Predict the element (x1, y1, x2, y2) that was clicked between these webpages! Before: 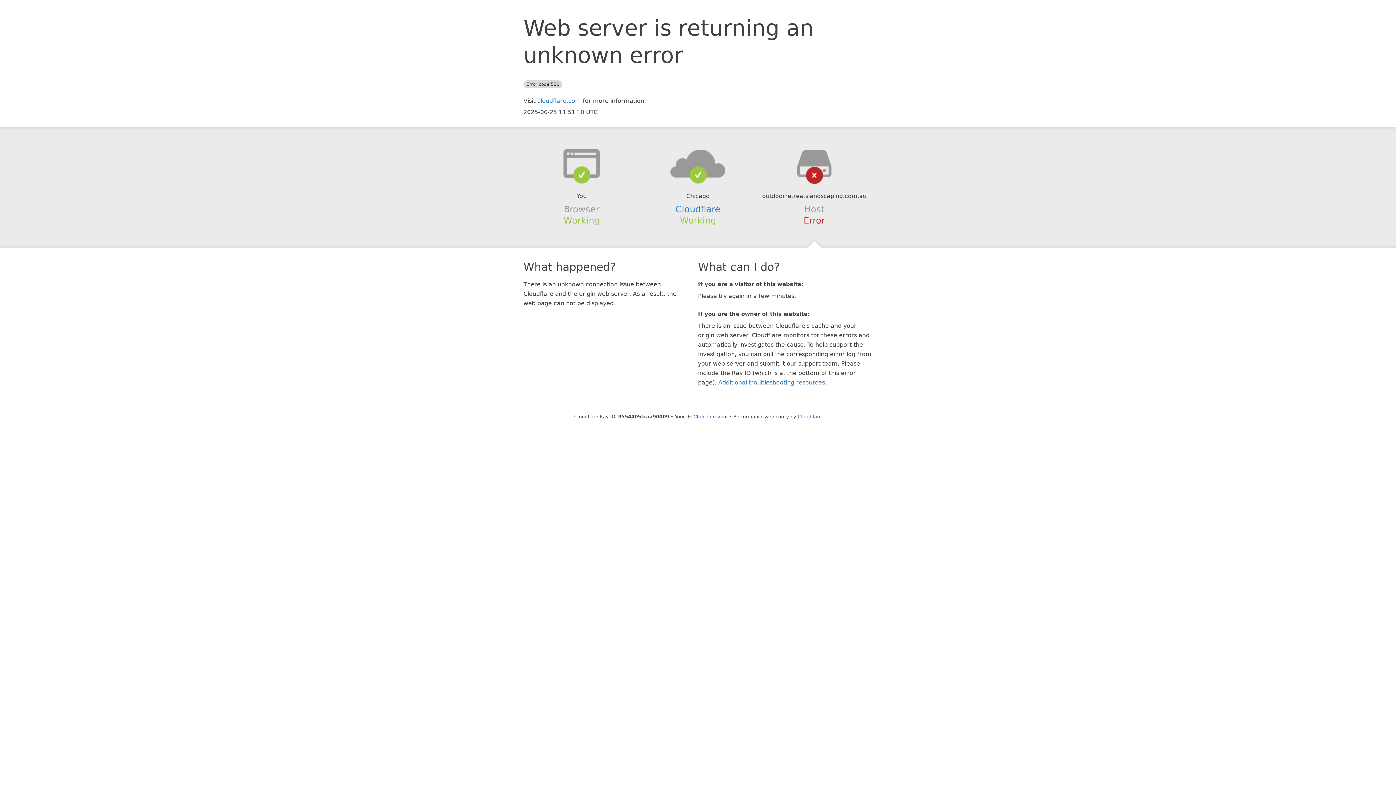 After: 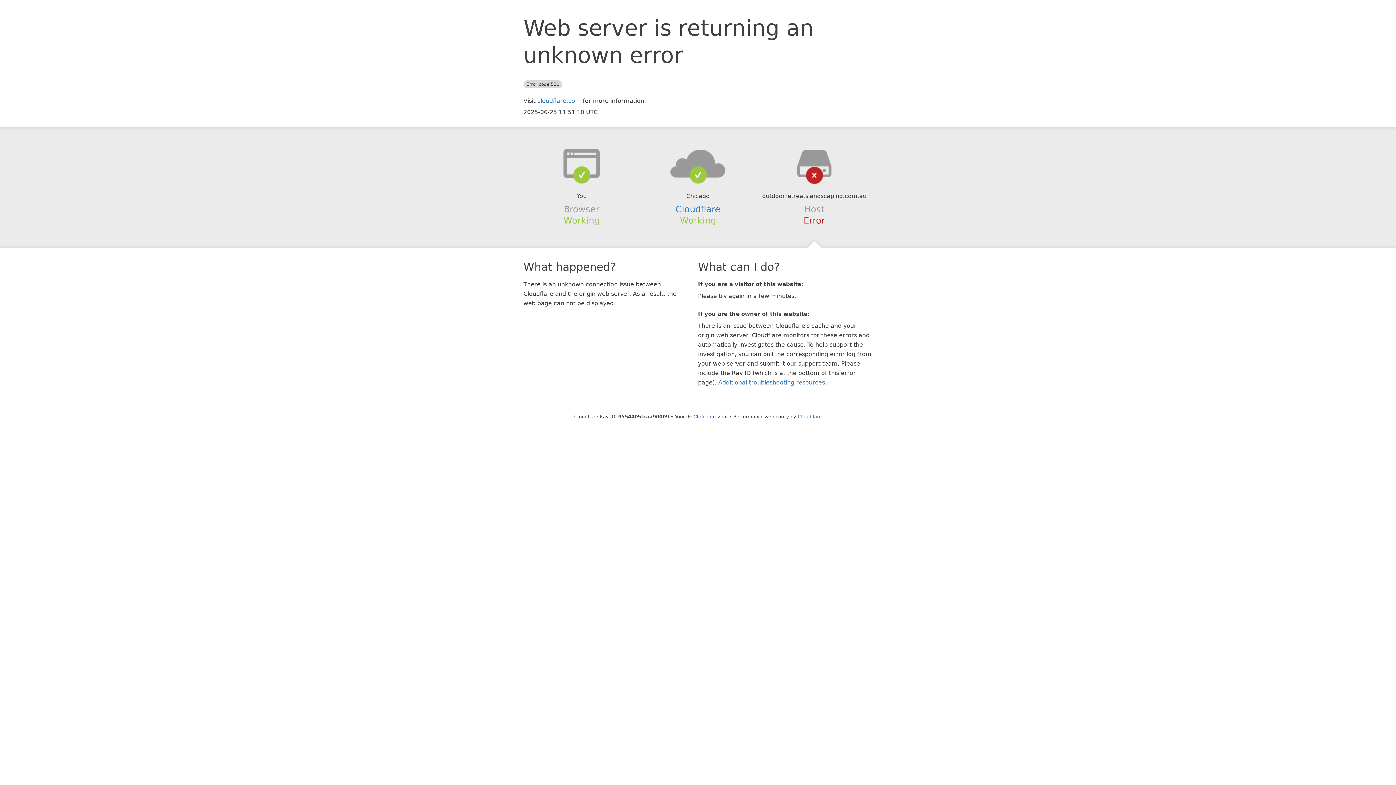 Action: bbox: (639, 148, 756, 178)